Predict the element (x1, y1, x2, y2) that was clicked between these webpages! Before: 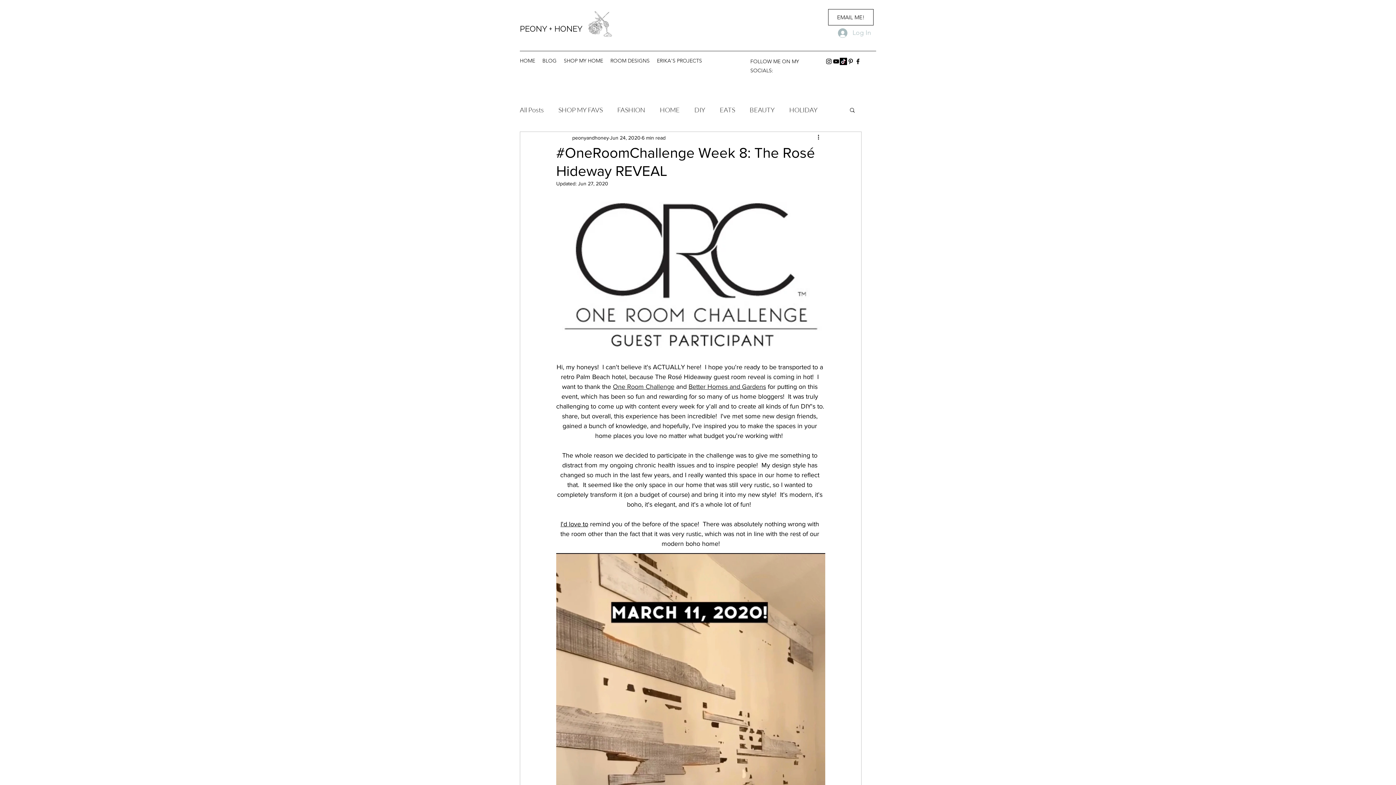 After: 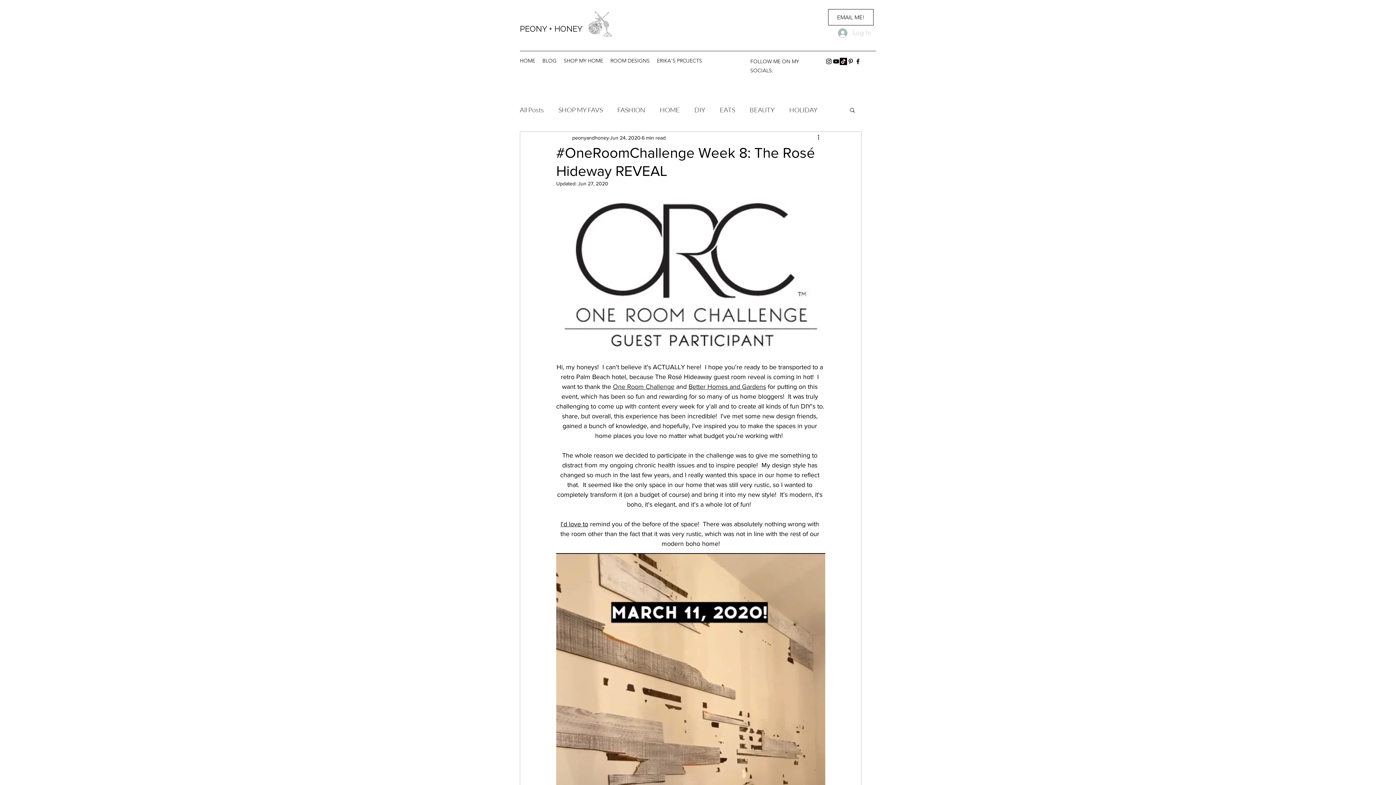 Action: label: Log In bbox: (833, 25, 876, 40)